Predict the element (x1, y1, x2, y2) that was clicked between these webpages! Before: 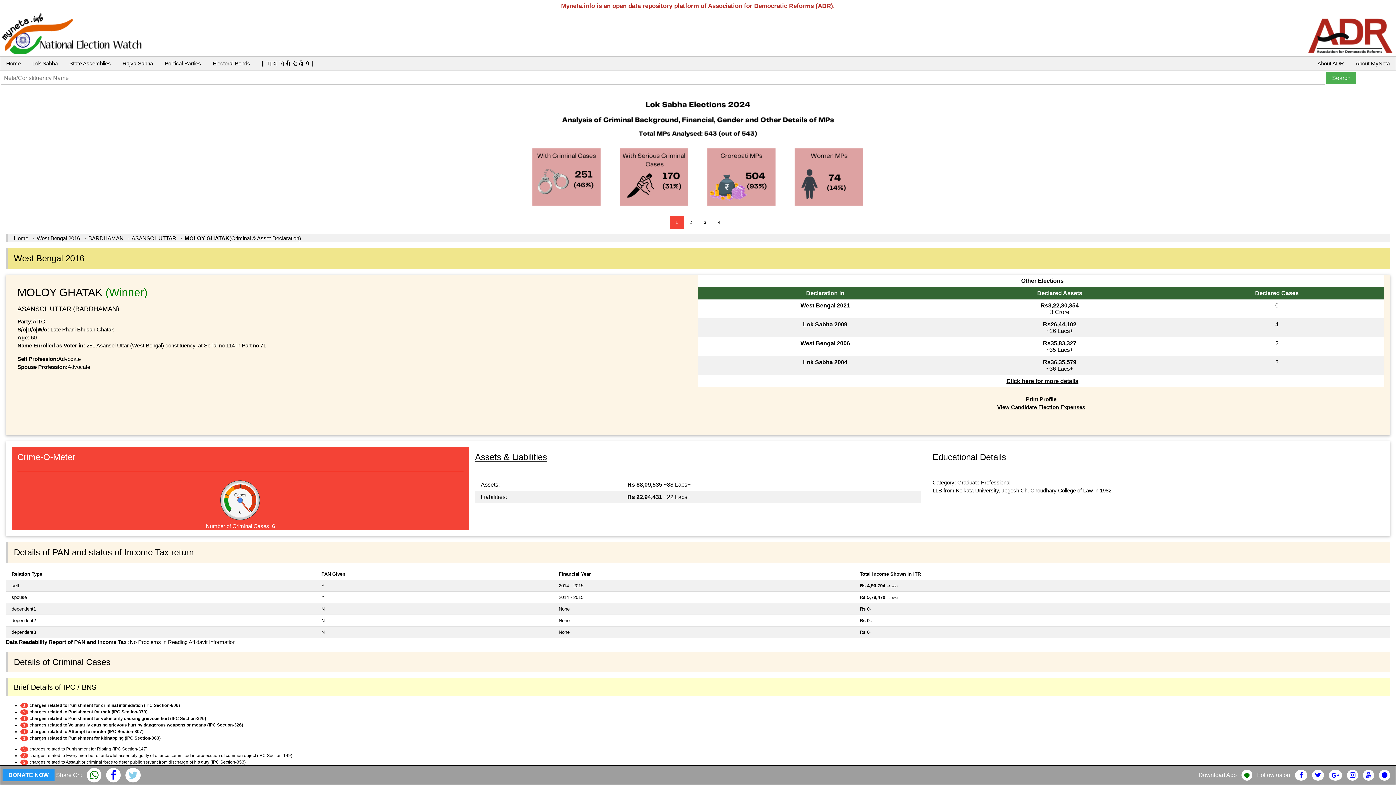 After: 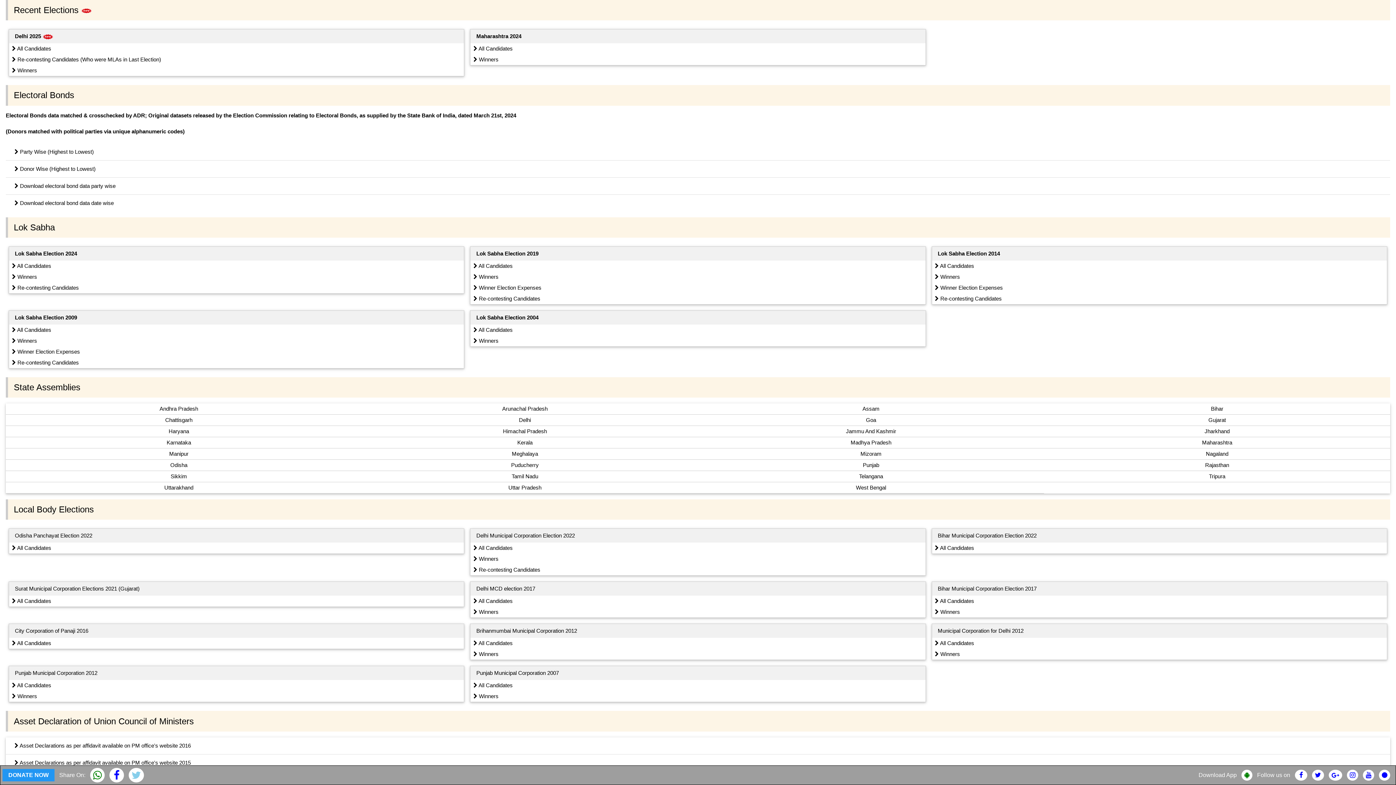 Action: label: Lok Sabha bbox: (26, 56, 63, 70)